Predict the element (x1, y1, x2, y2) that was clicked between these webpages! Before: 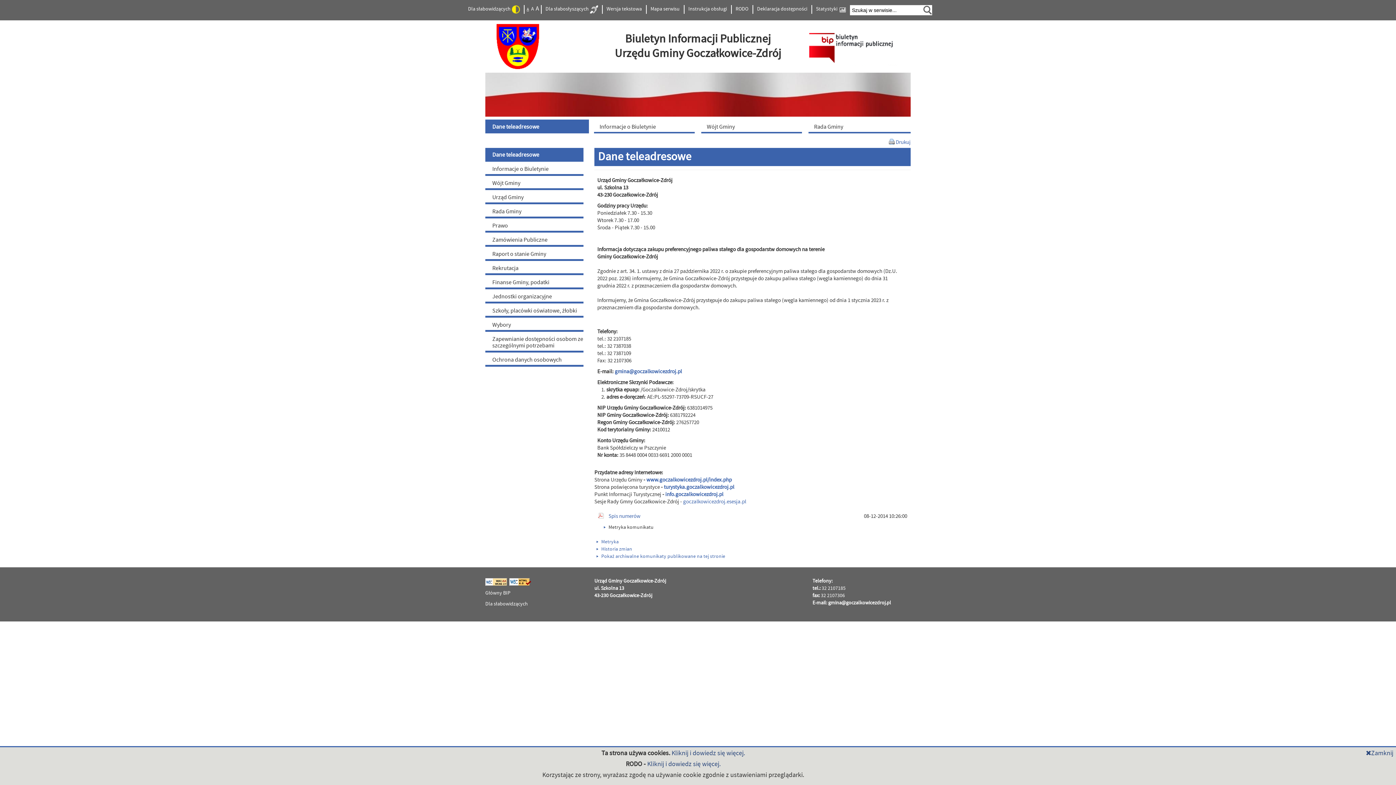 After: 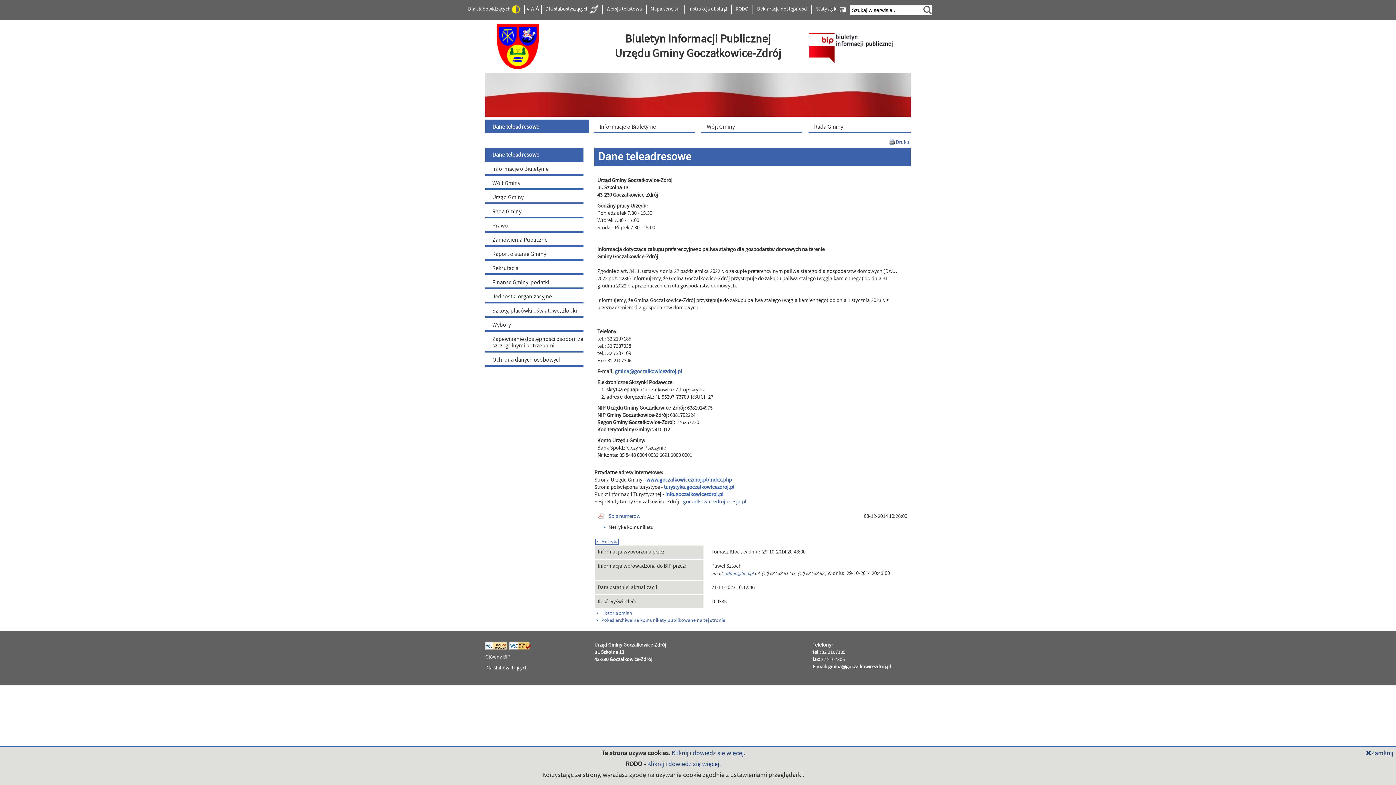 Action: bbox: (595, 538, 618, 545) label: Metryka